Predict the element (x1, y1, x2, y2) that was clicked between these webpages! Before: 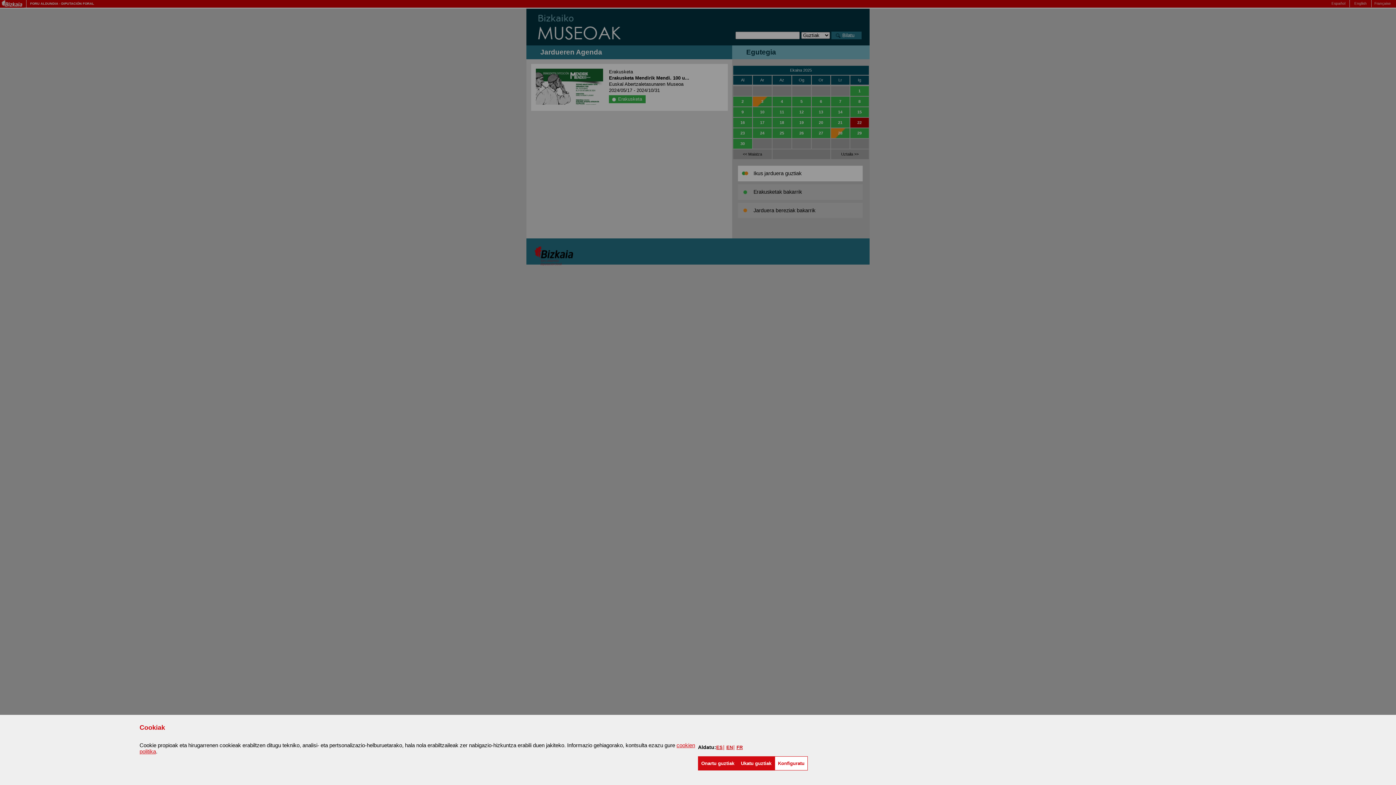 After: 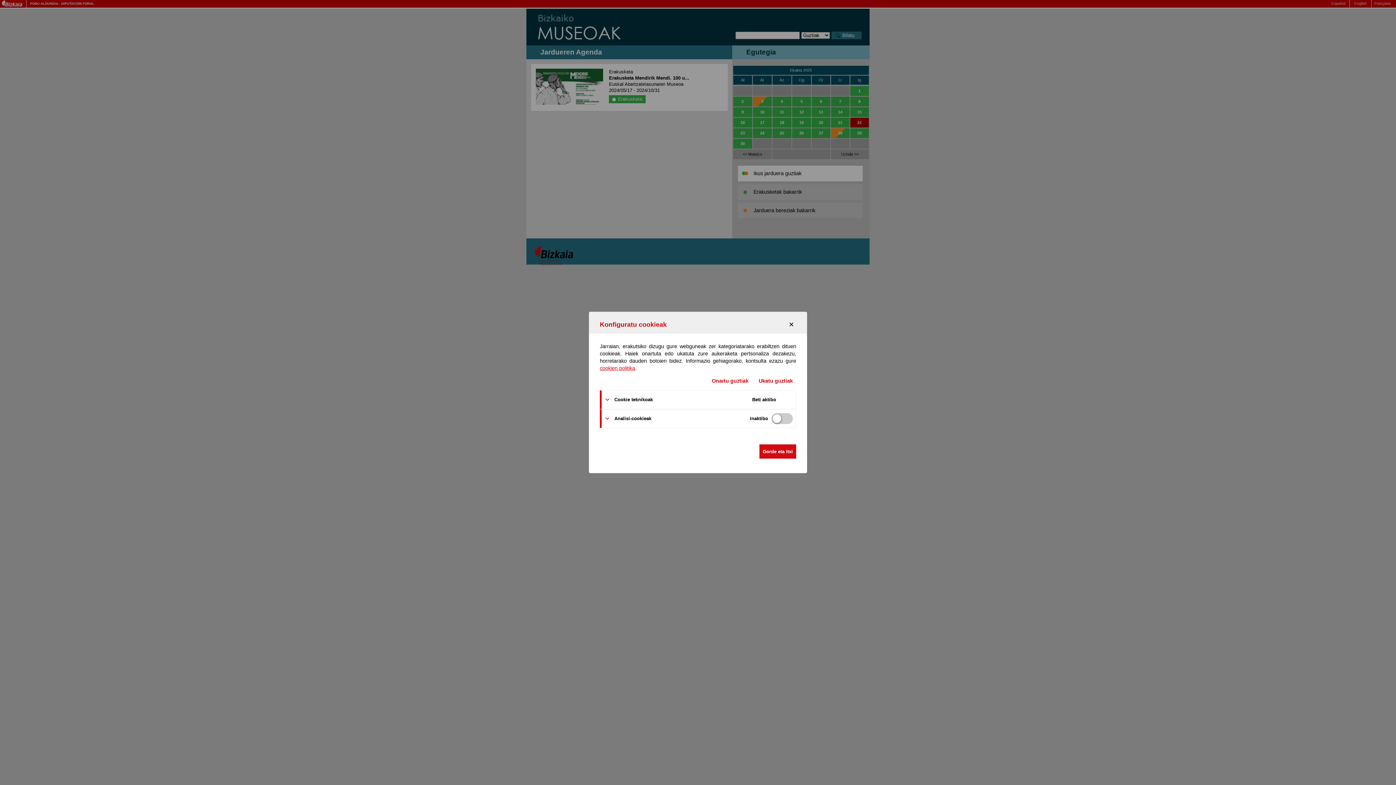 Action: bbox: (774, 756, 808, 770) label: Konfiguratu